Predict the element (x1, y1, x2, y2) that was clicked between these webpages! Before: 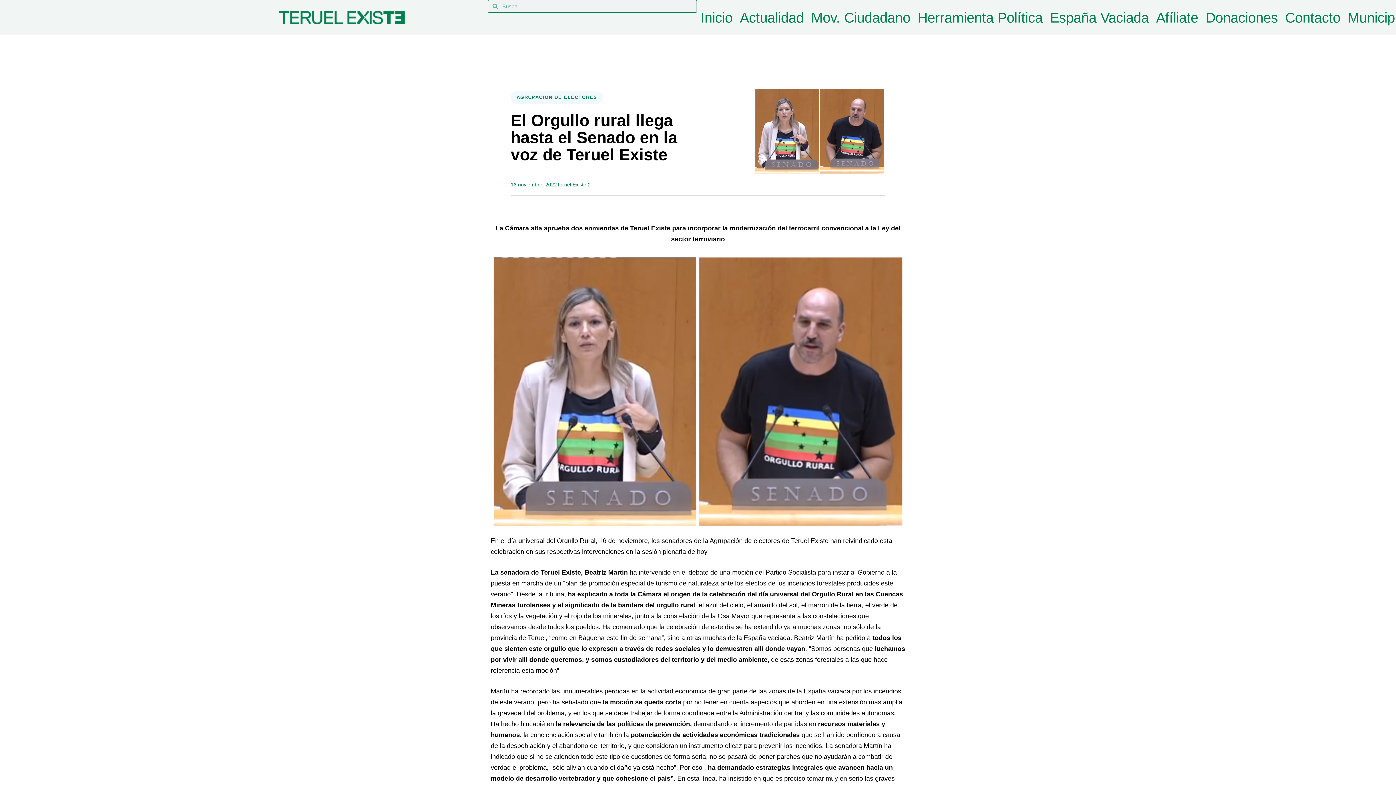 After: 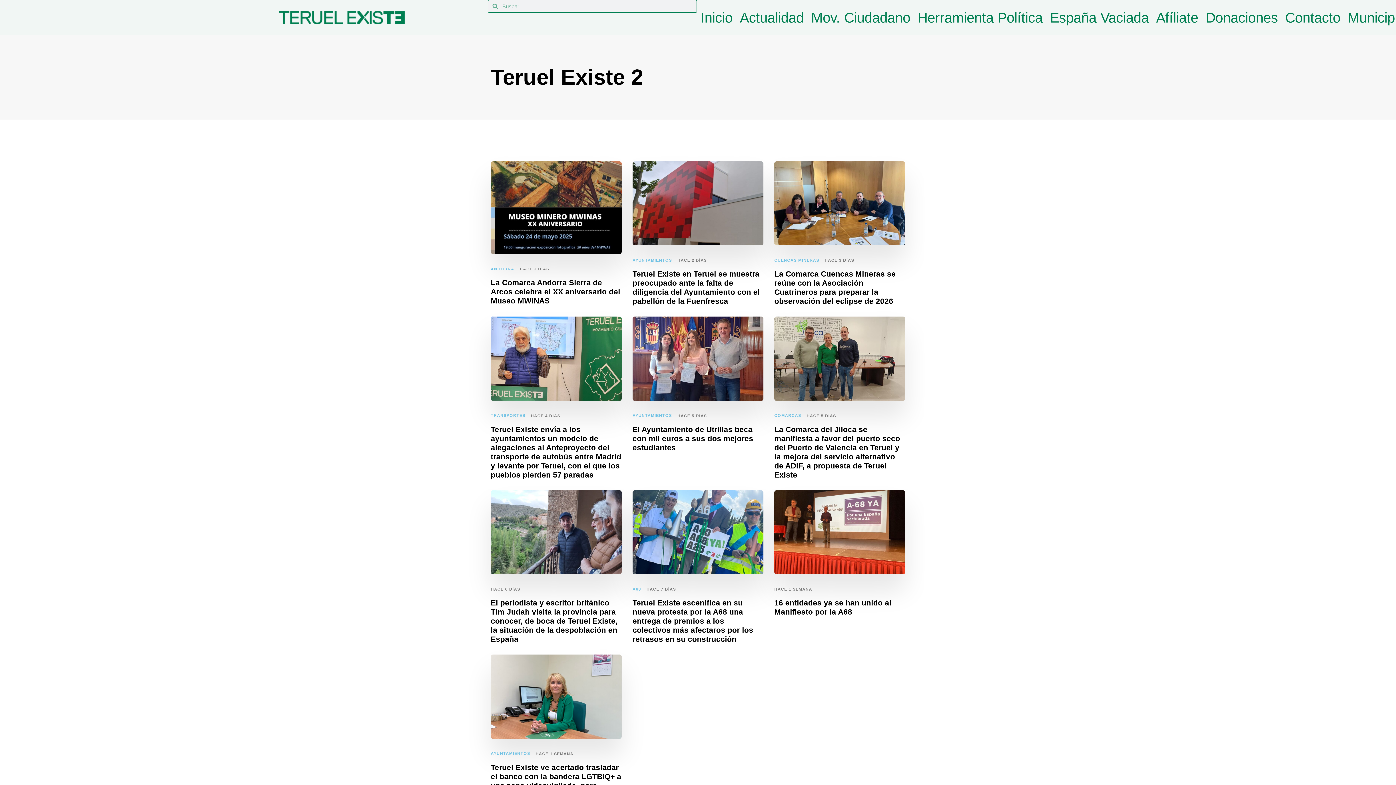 Action: bbox: (557, 181, 590, 187) label: Teruel Existe 2